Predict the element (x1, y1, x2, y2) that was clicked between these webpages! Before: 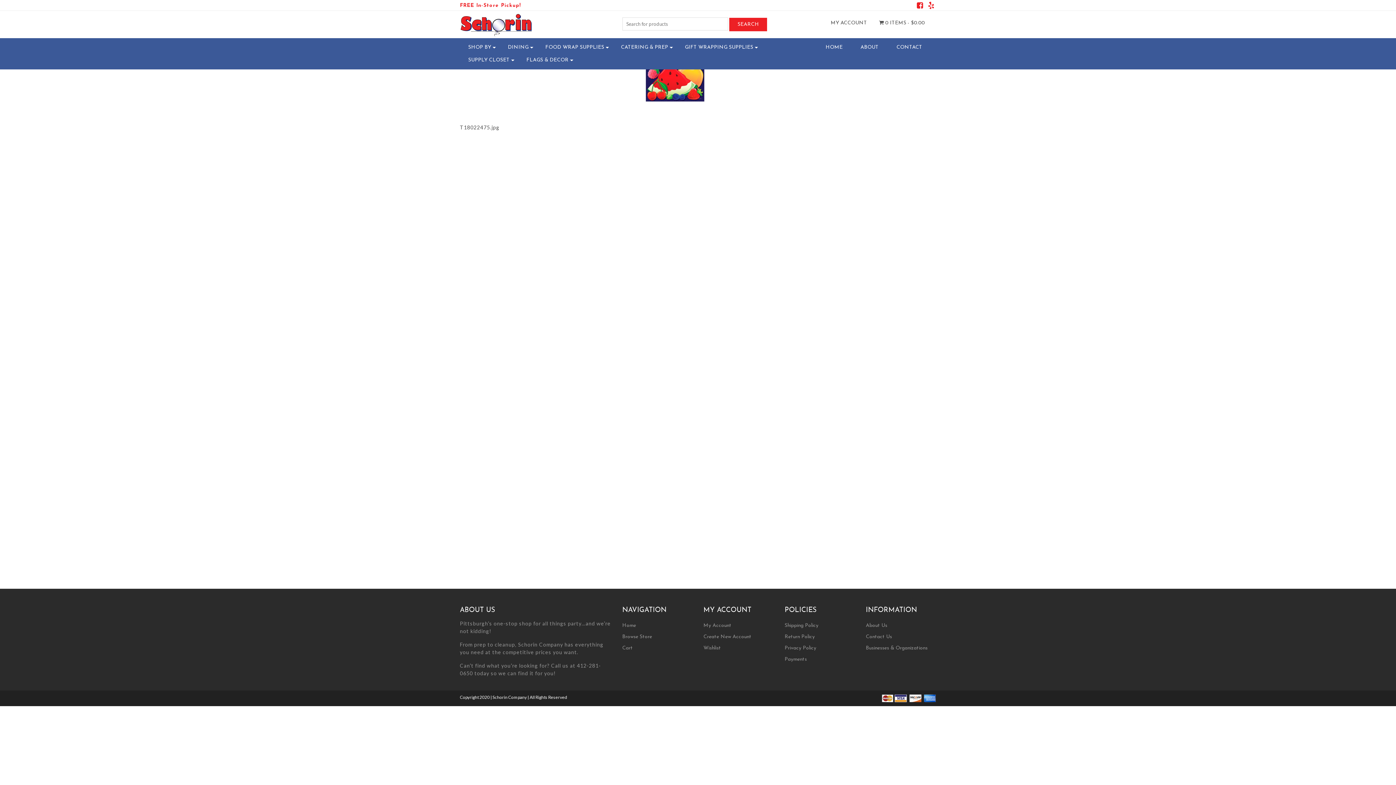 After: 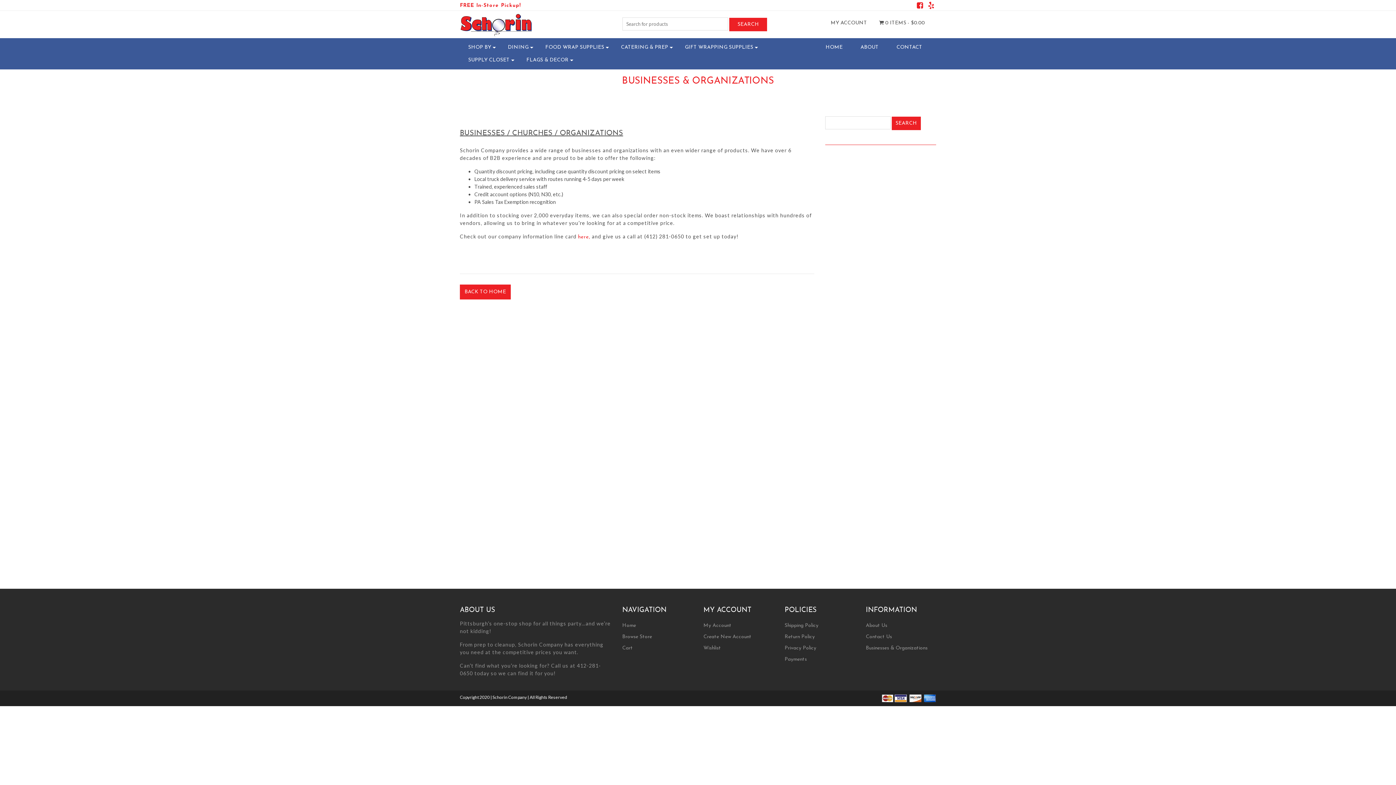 Action: bbox: (866, 645, 927, 651) label: Businesses & Organizations